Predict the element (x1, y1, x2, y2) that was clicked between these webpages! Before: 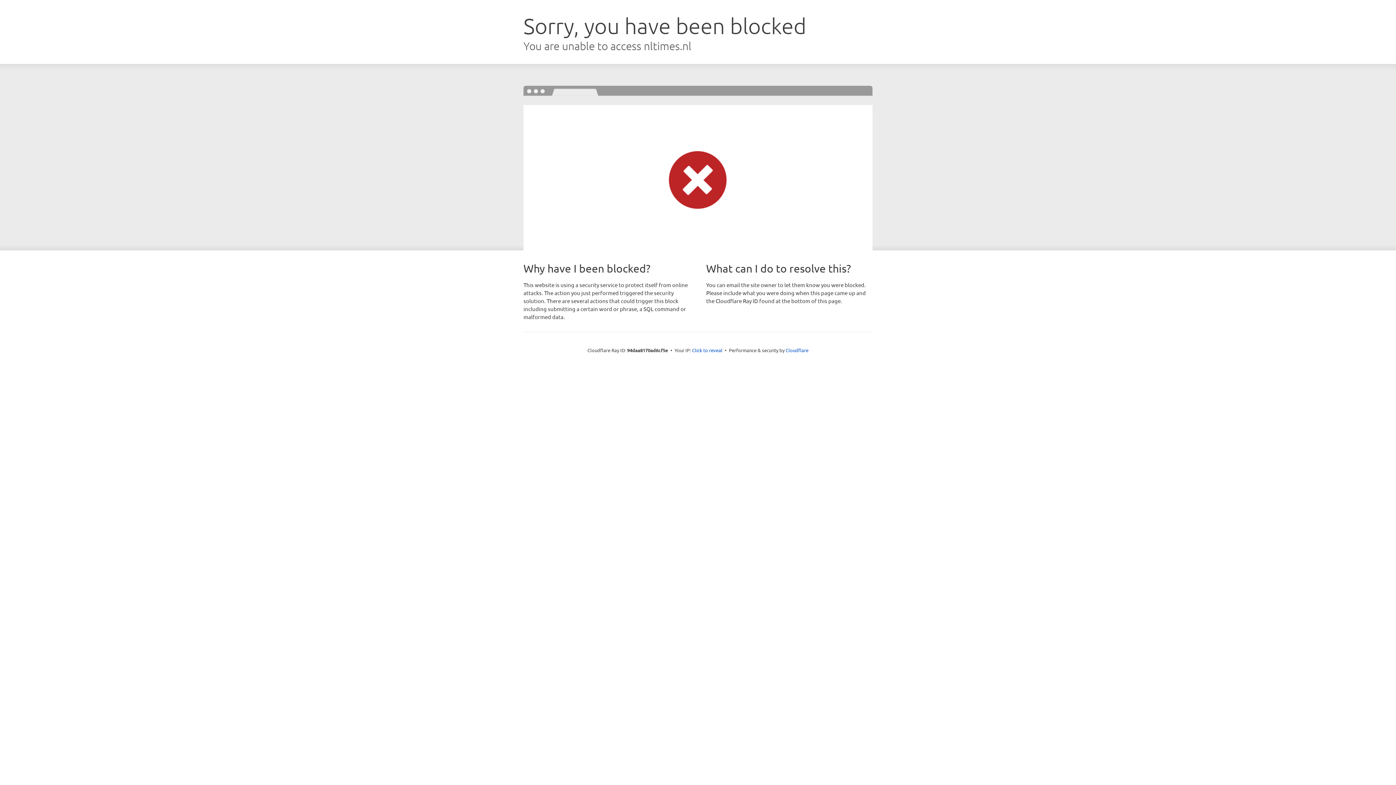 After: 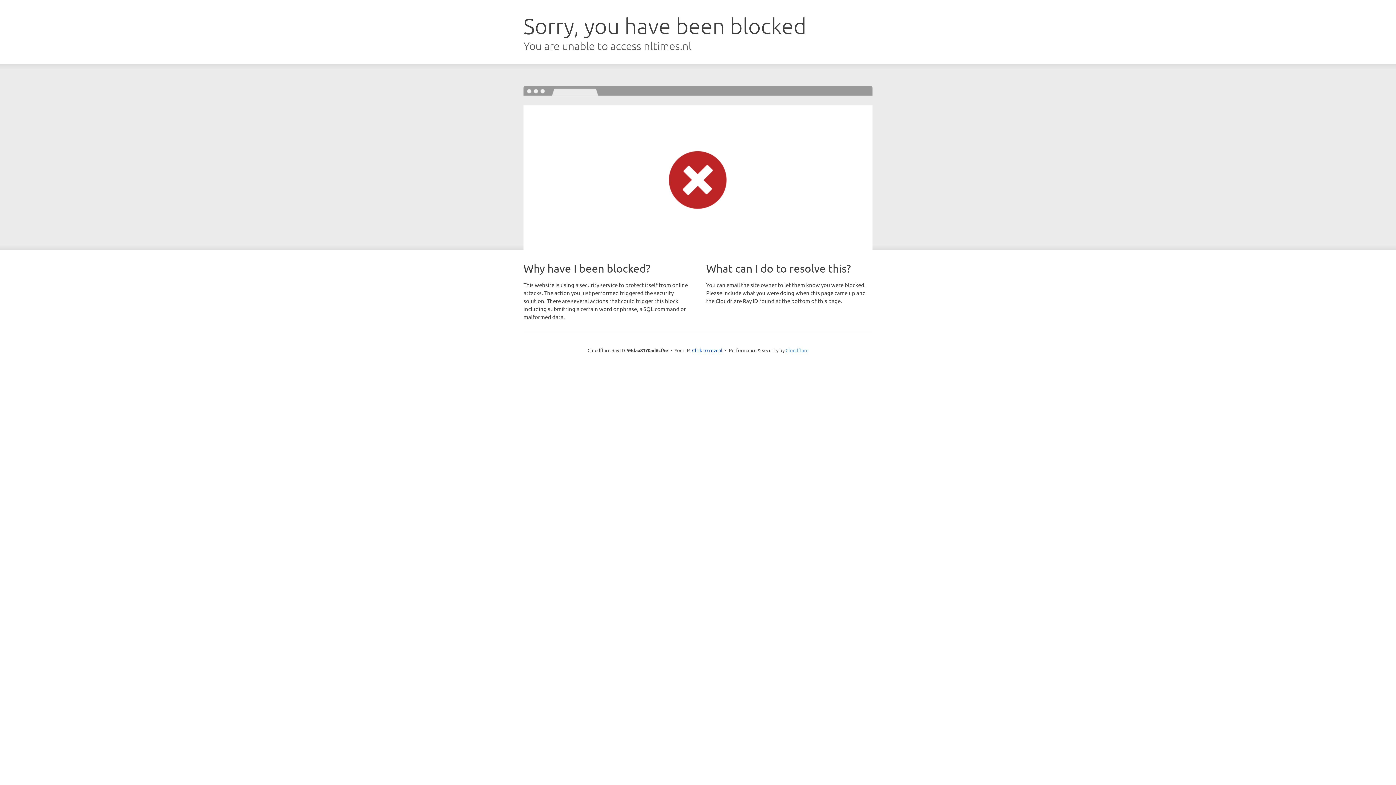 Action: label: Cloudflare bbox: (785, 347, 808, 353)